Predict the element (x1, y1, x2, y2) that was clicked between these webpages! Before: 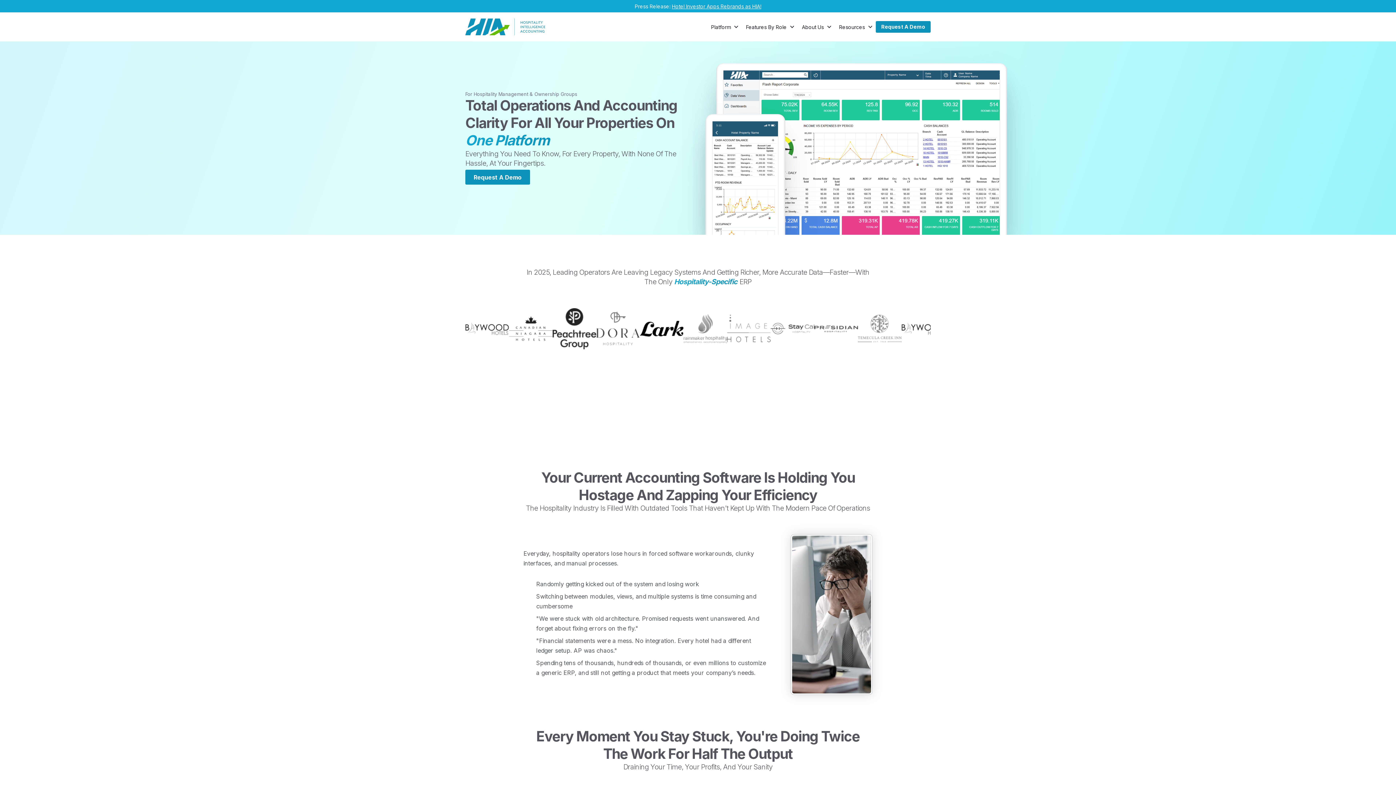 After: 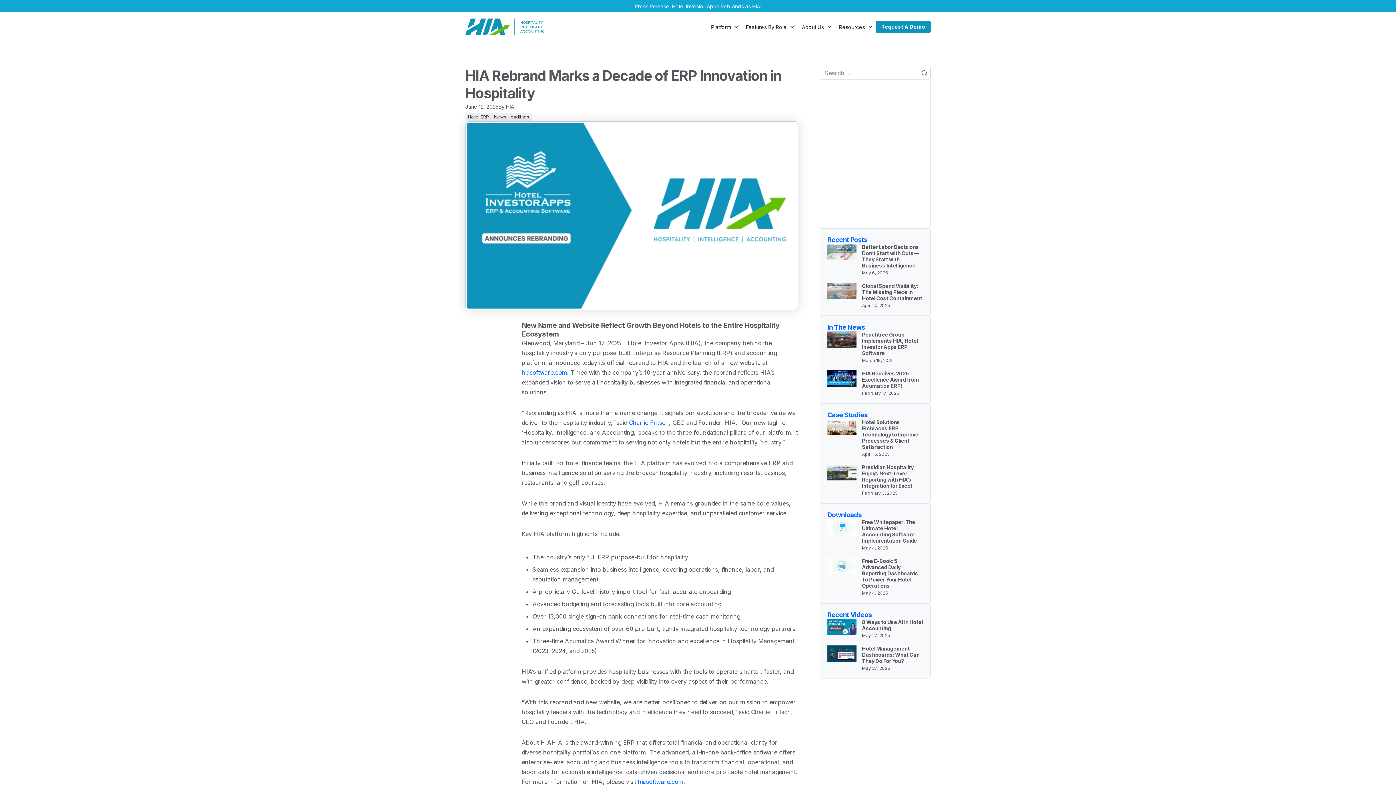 Action: bbox: (672, 3, 761, 9) label: Hotel Investor Apps Rebrands as HIA!